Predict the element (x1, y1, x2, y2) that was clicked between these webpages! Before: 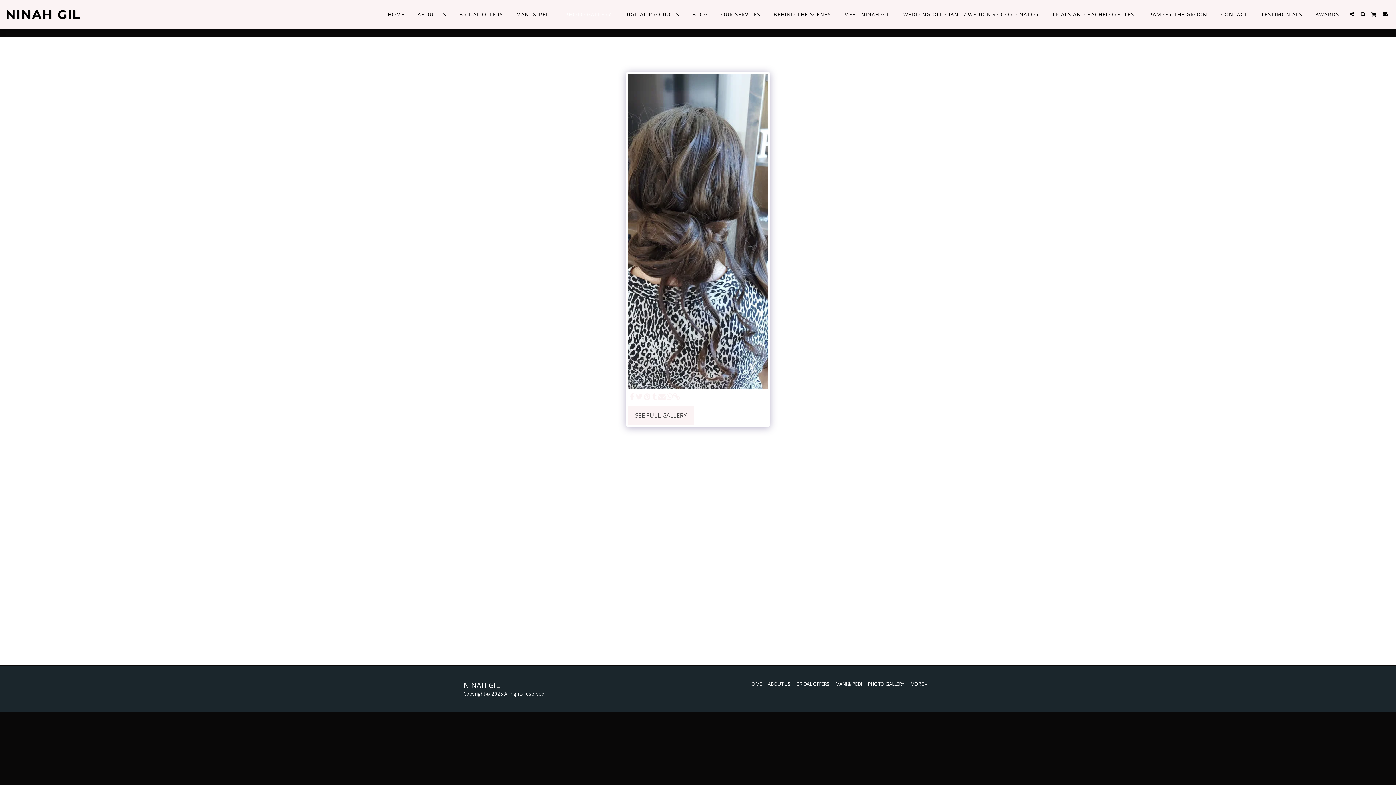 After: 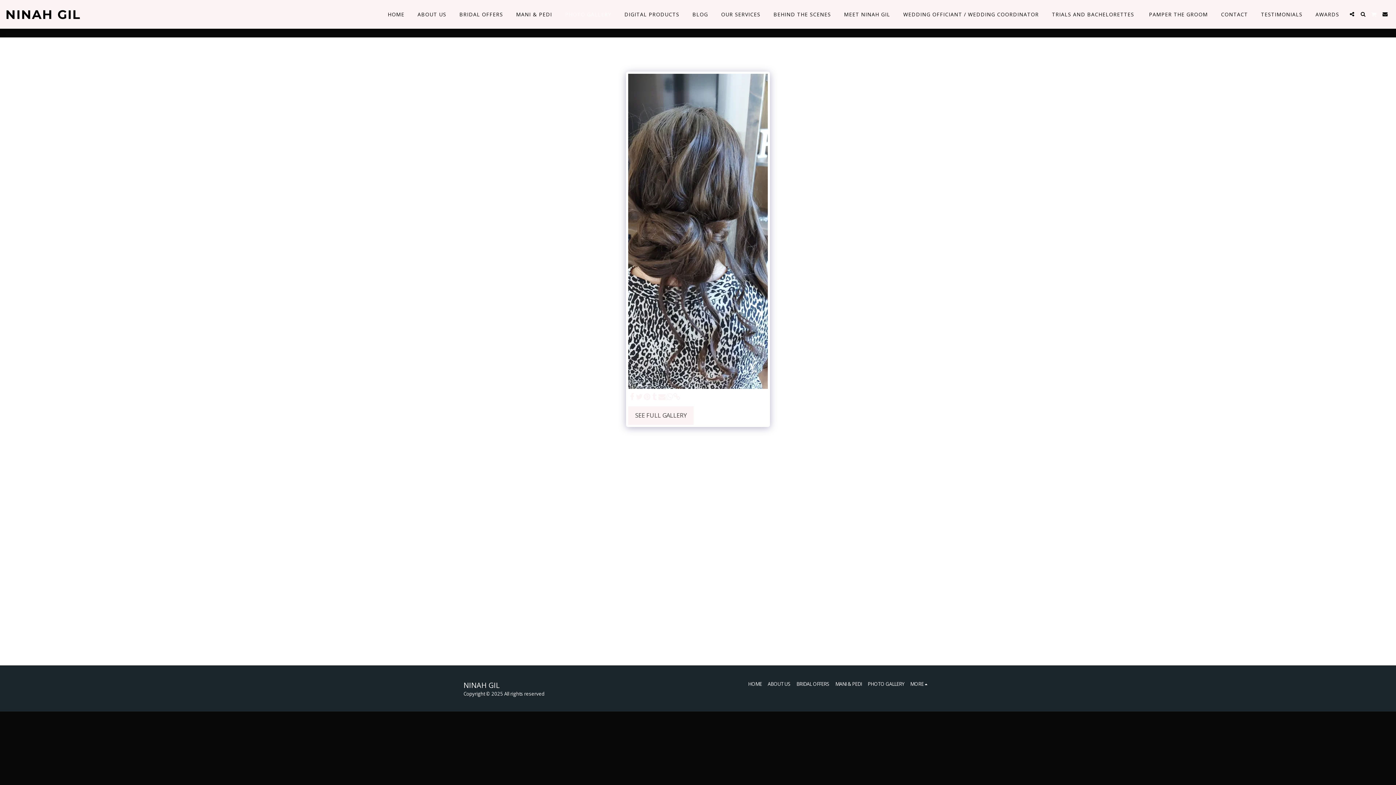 Action: bbox: (1368, 11, 1379, 17) label:  